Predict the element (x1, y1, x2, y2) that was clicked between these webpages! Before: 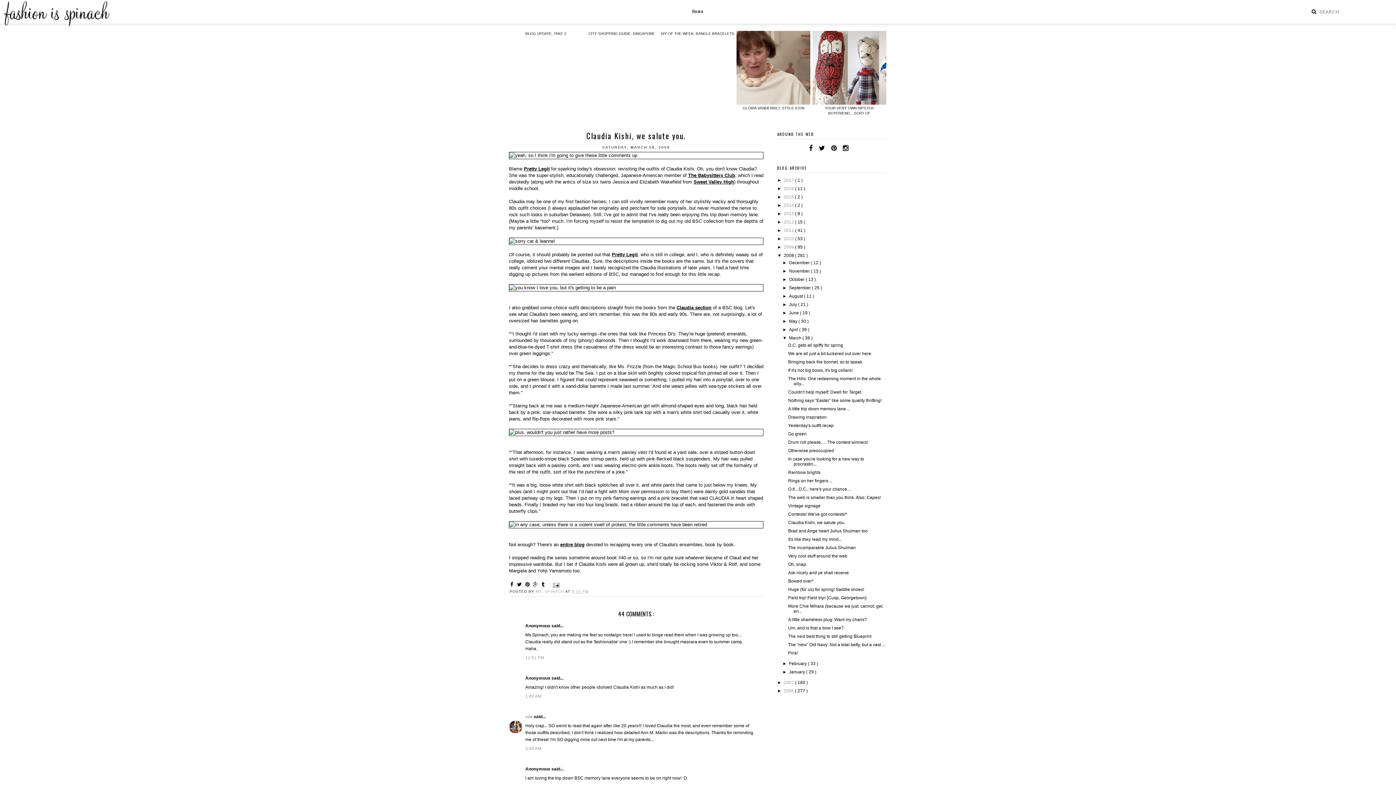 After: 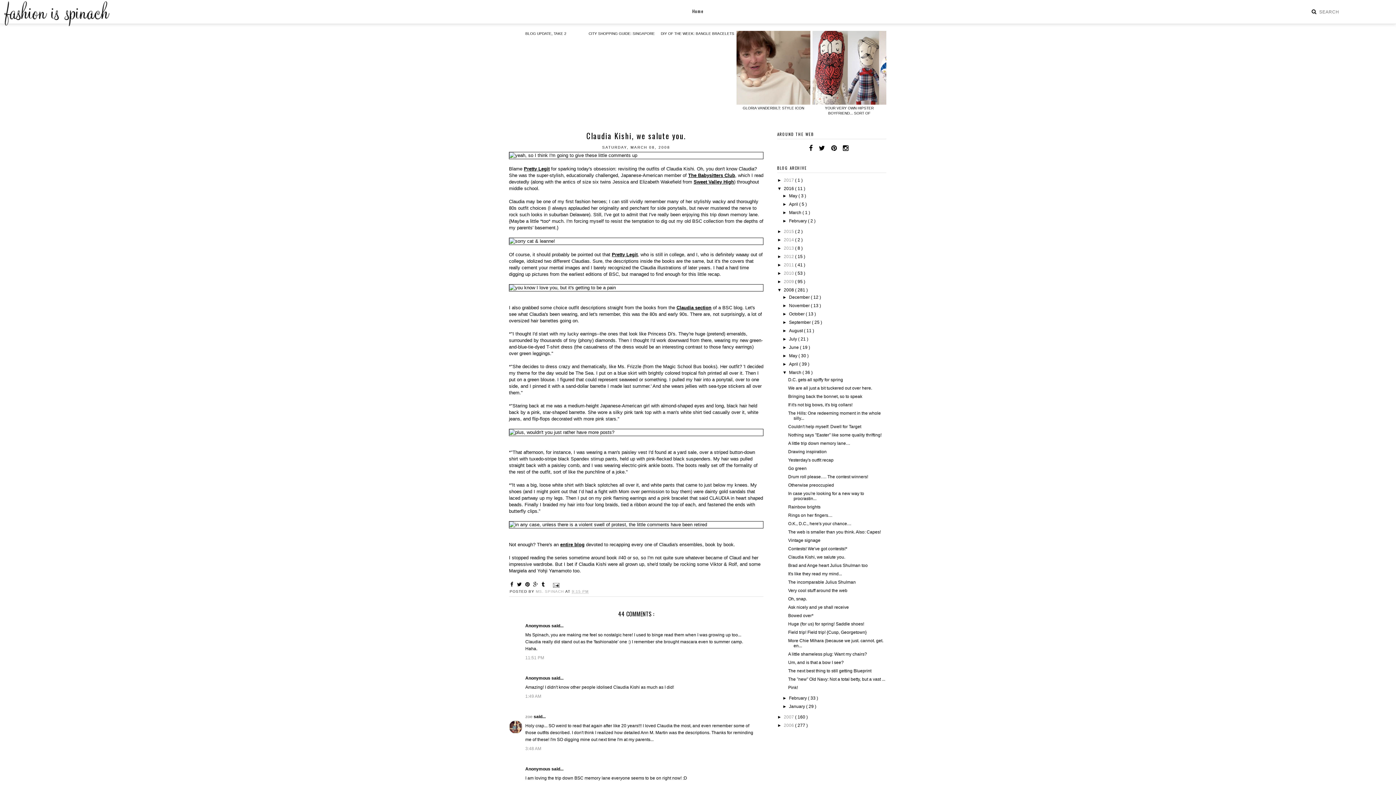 Action: bbox: (777, 186, 784, 191) label: ►  